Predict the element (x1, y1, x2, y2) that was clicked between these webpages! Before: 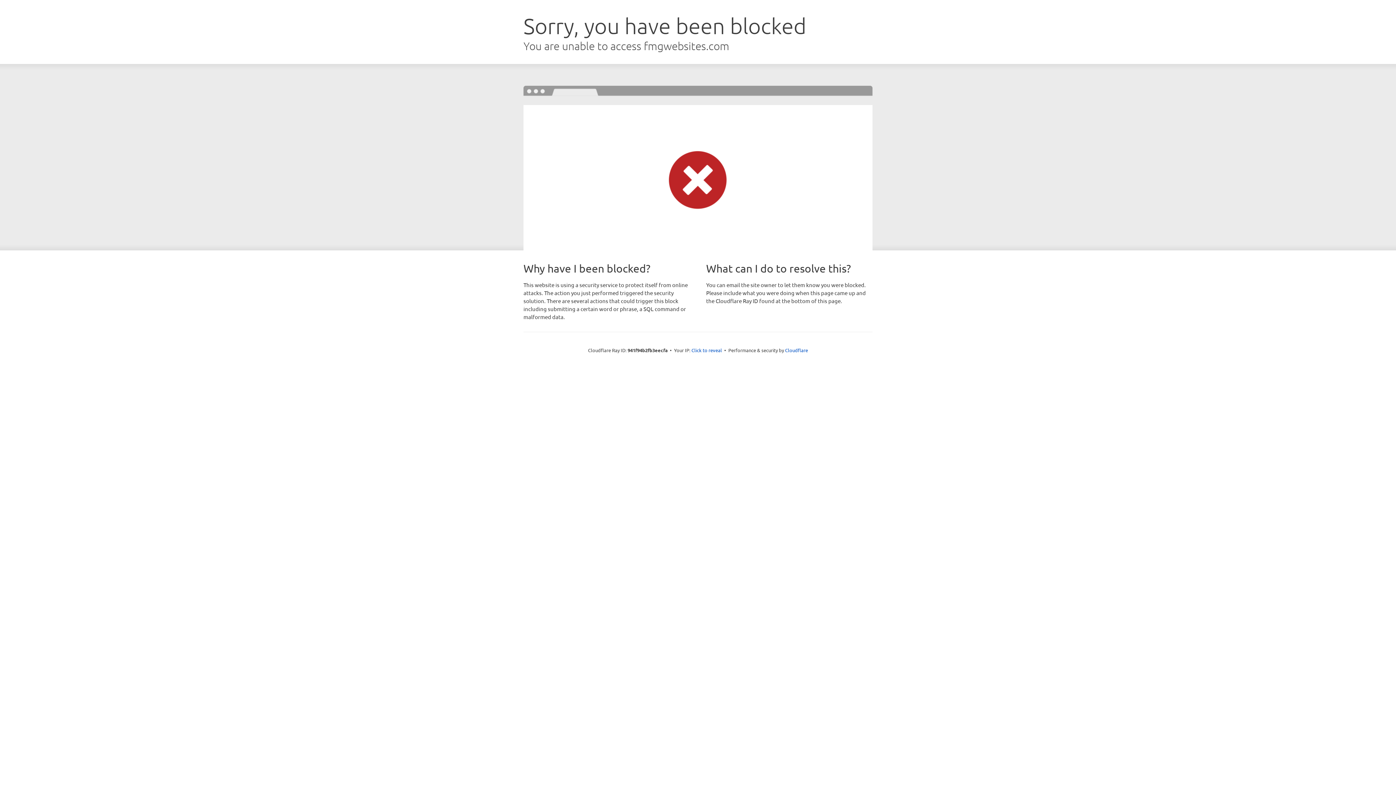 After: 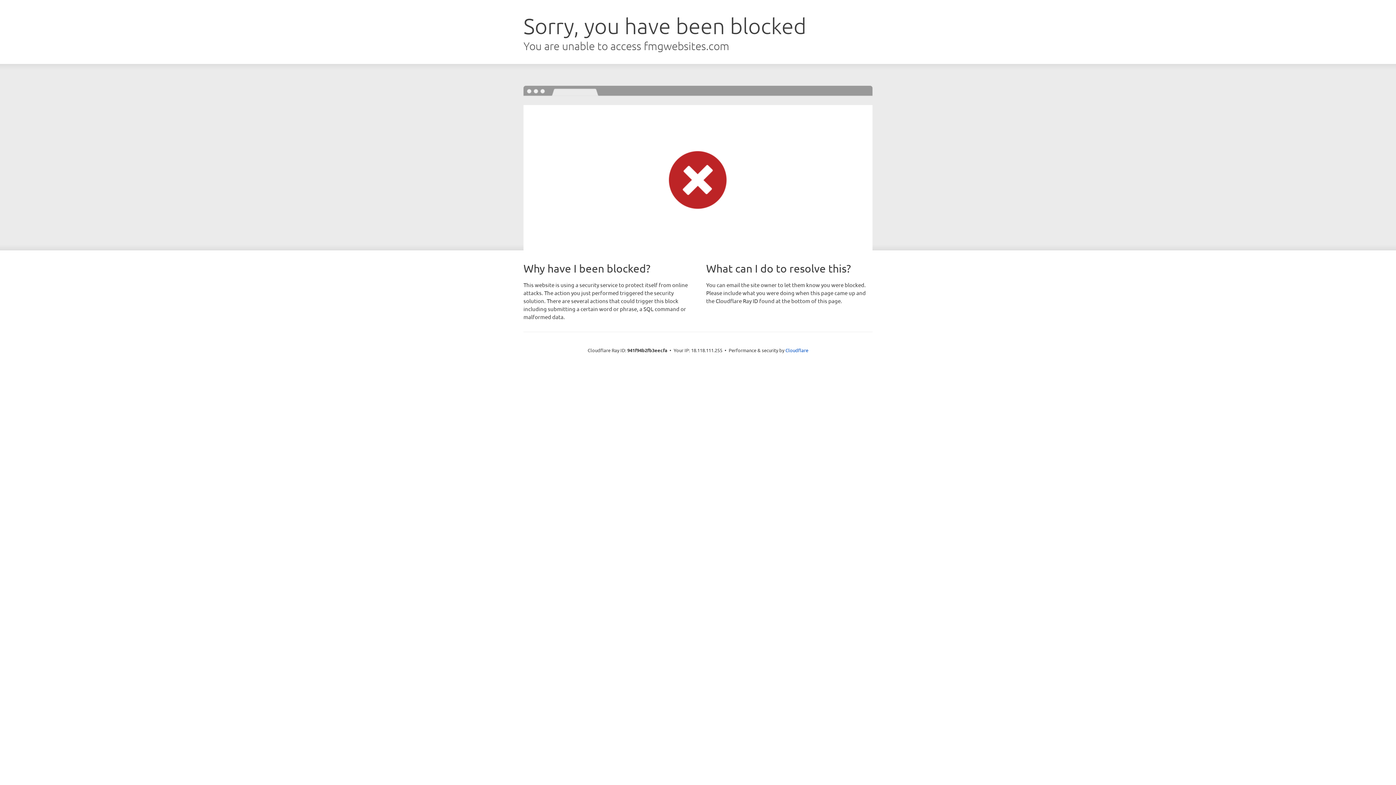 Action: label: Click to reveal bbox: (691, 346, 722, 353)